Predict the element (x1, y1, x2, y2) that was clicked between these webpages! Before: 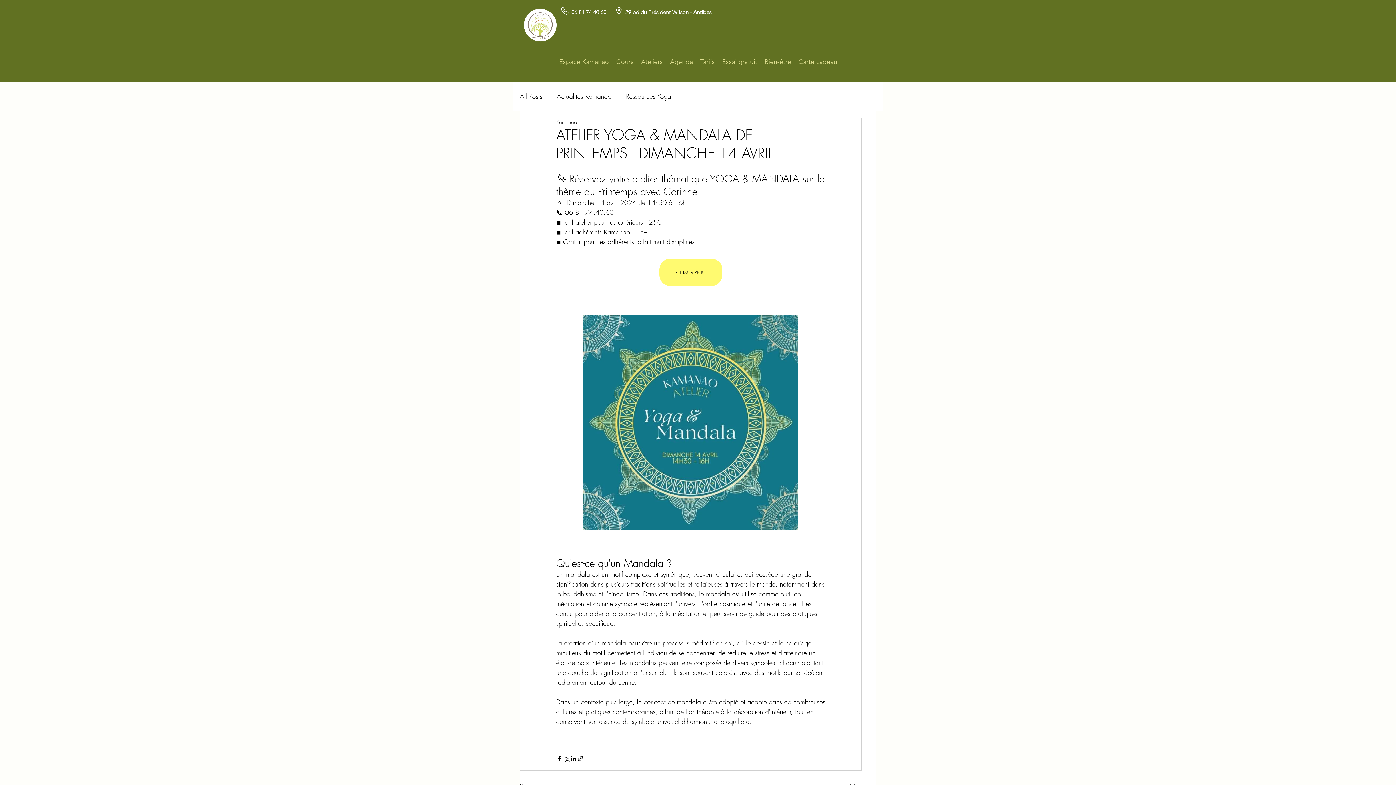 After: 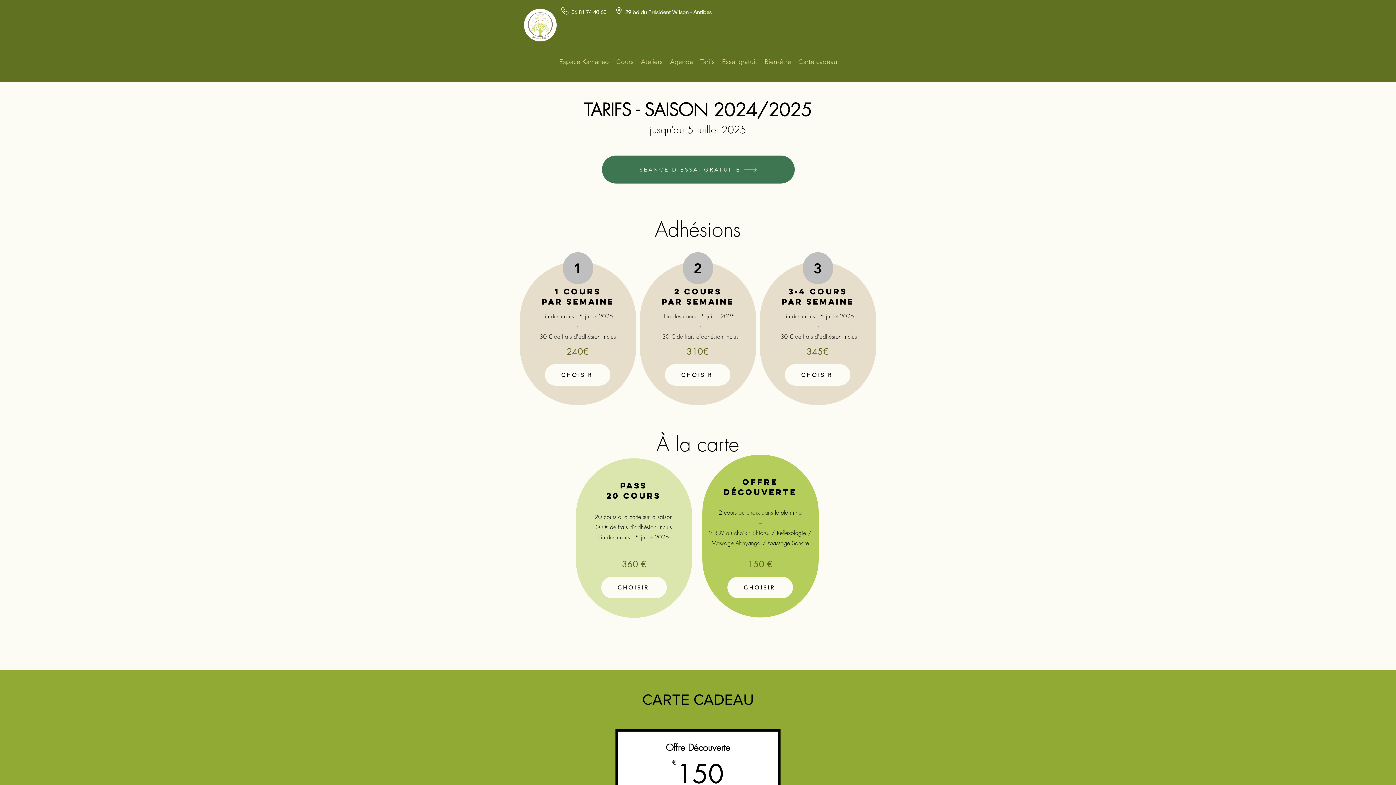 Action: bbox: (696, 49, 718, 74) label: Tarifs